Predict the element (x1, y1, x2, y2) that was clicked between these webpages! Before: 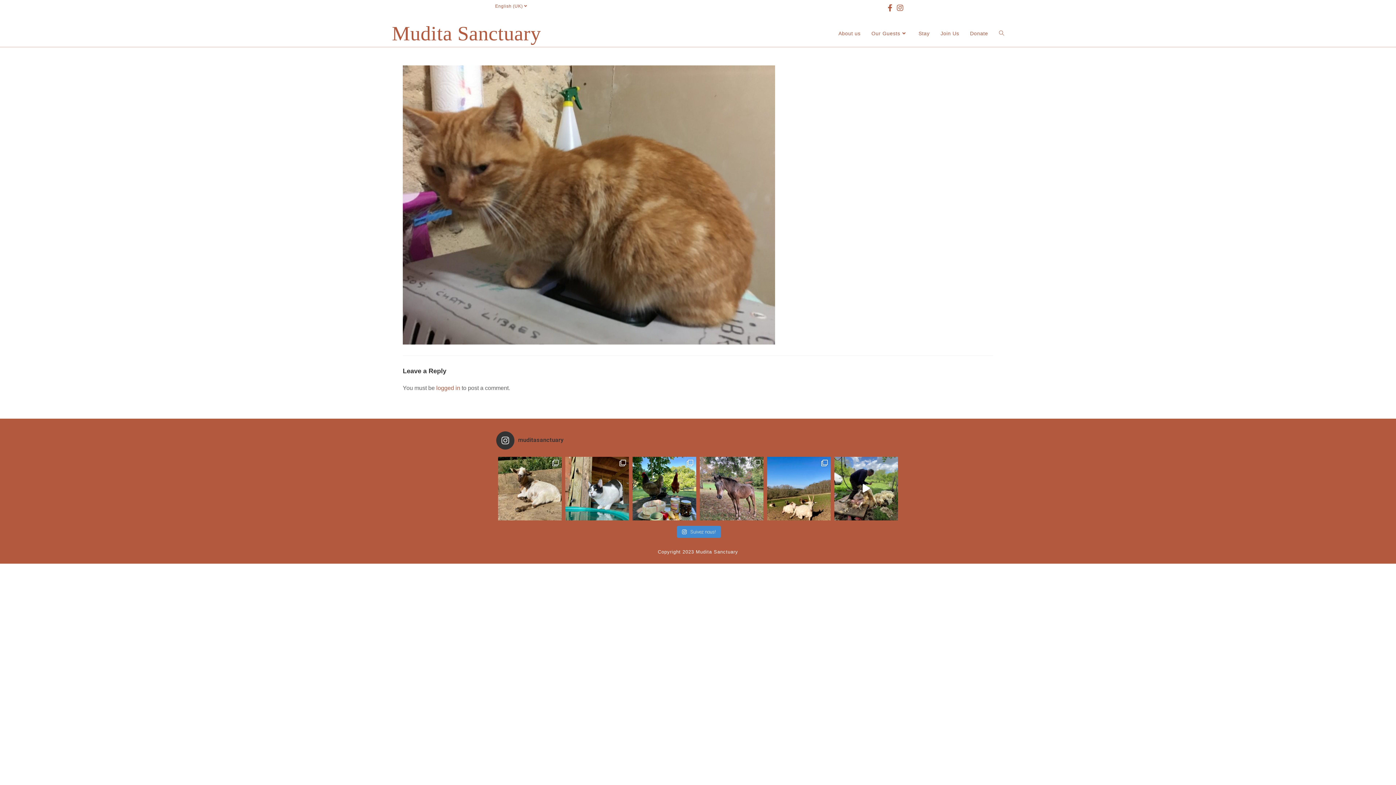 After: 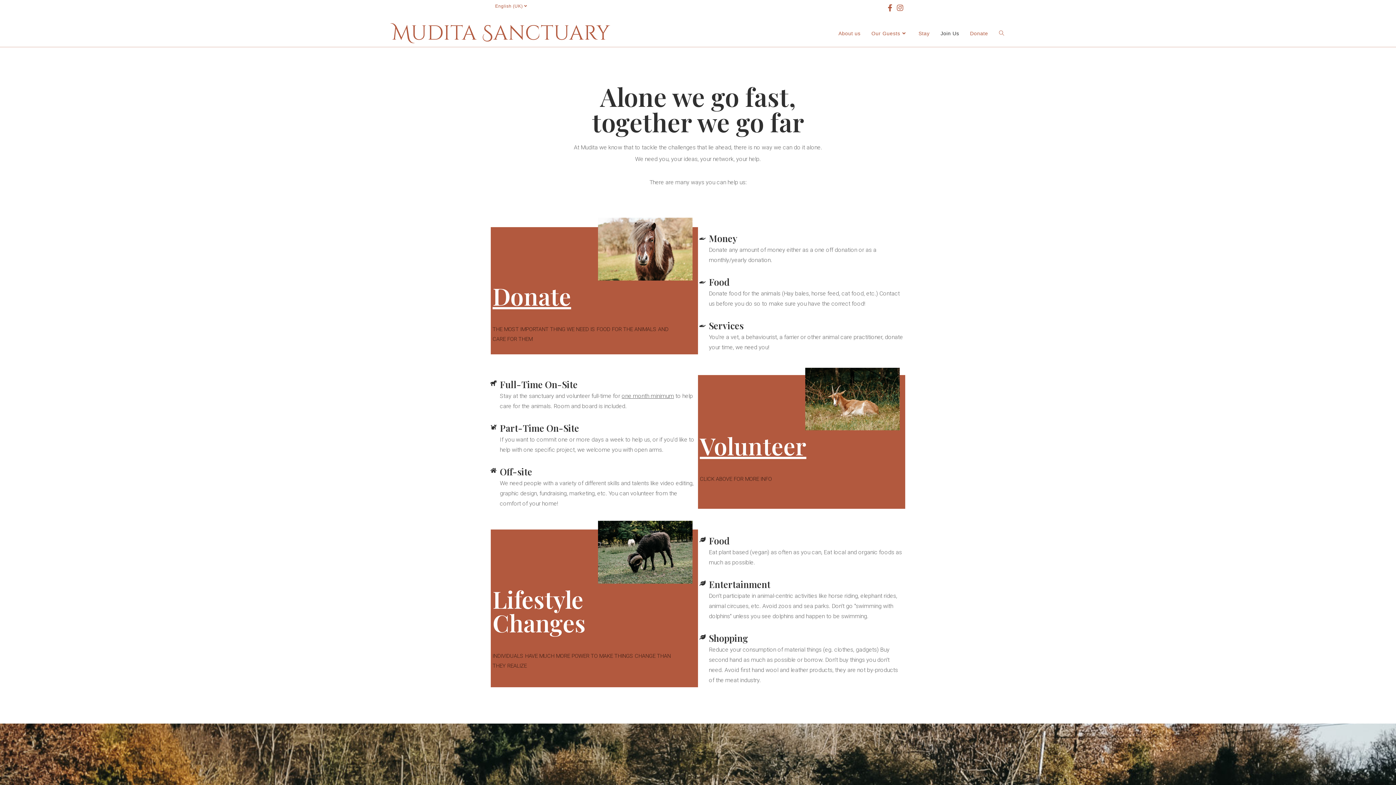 Action: bbox: (935, 20, 964, 46) label: Join Us